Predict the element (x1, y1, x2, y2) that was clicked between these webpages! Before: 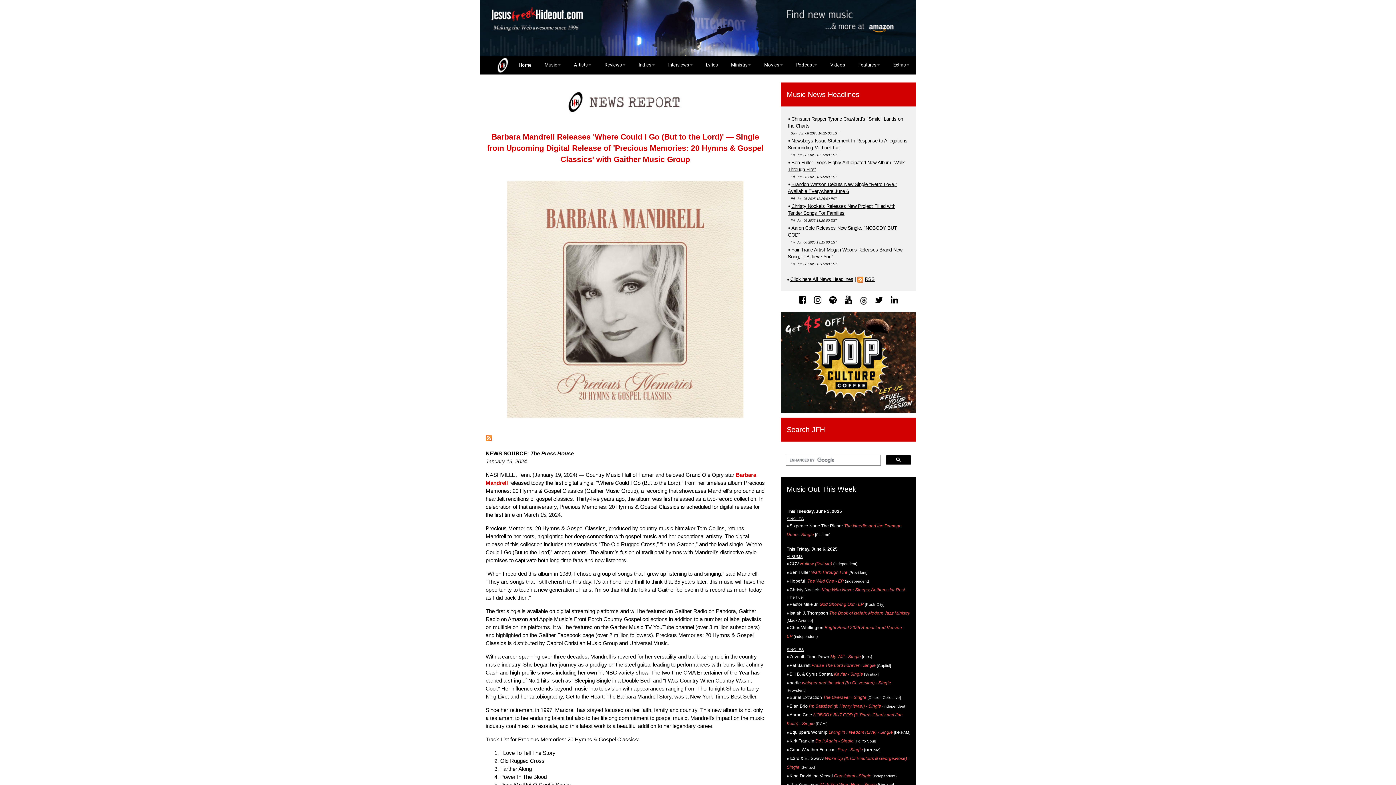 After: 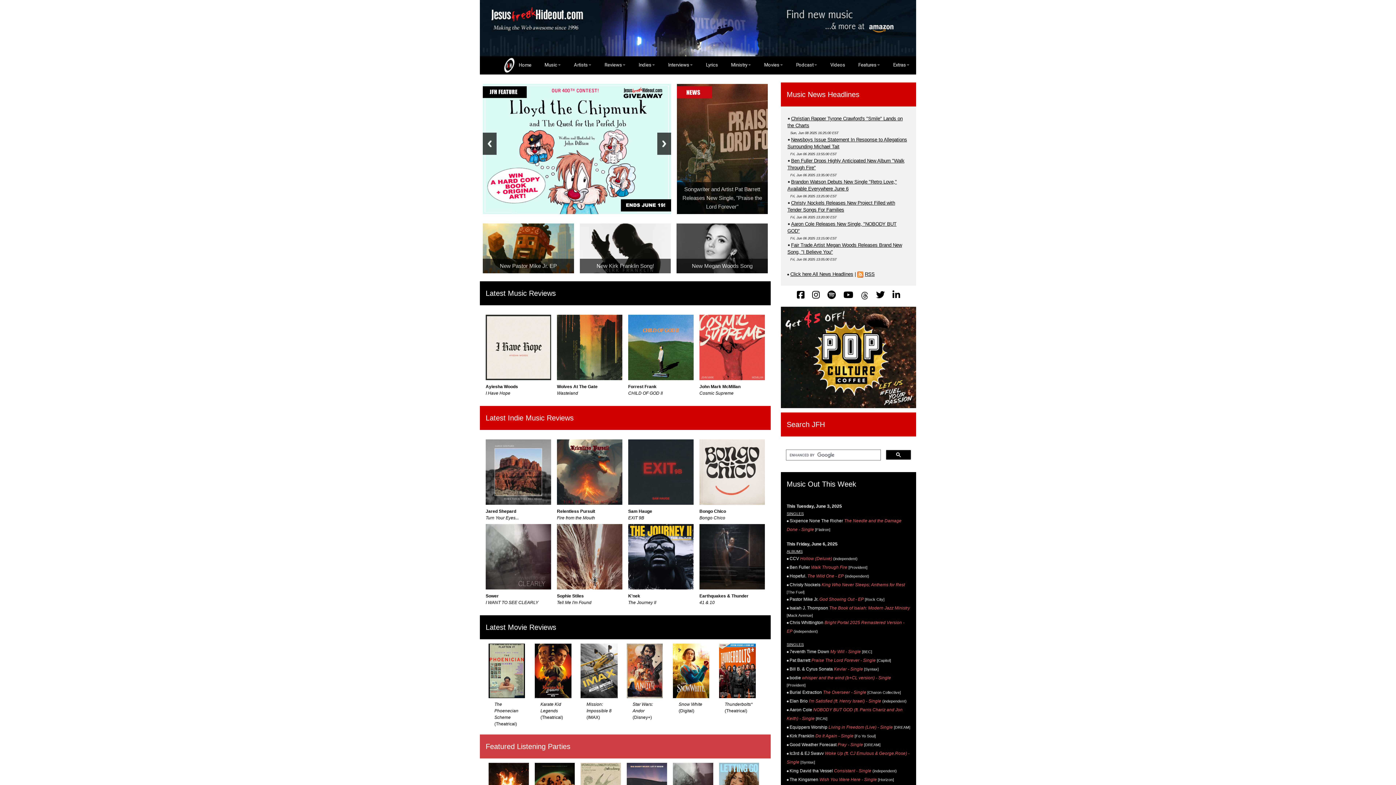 Action: bbox: (483, 56, 538, 74) label:    Home